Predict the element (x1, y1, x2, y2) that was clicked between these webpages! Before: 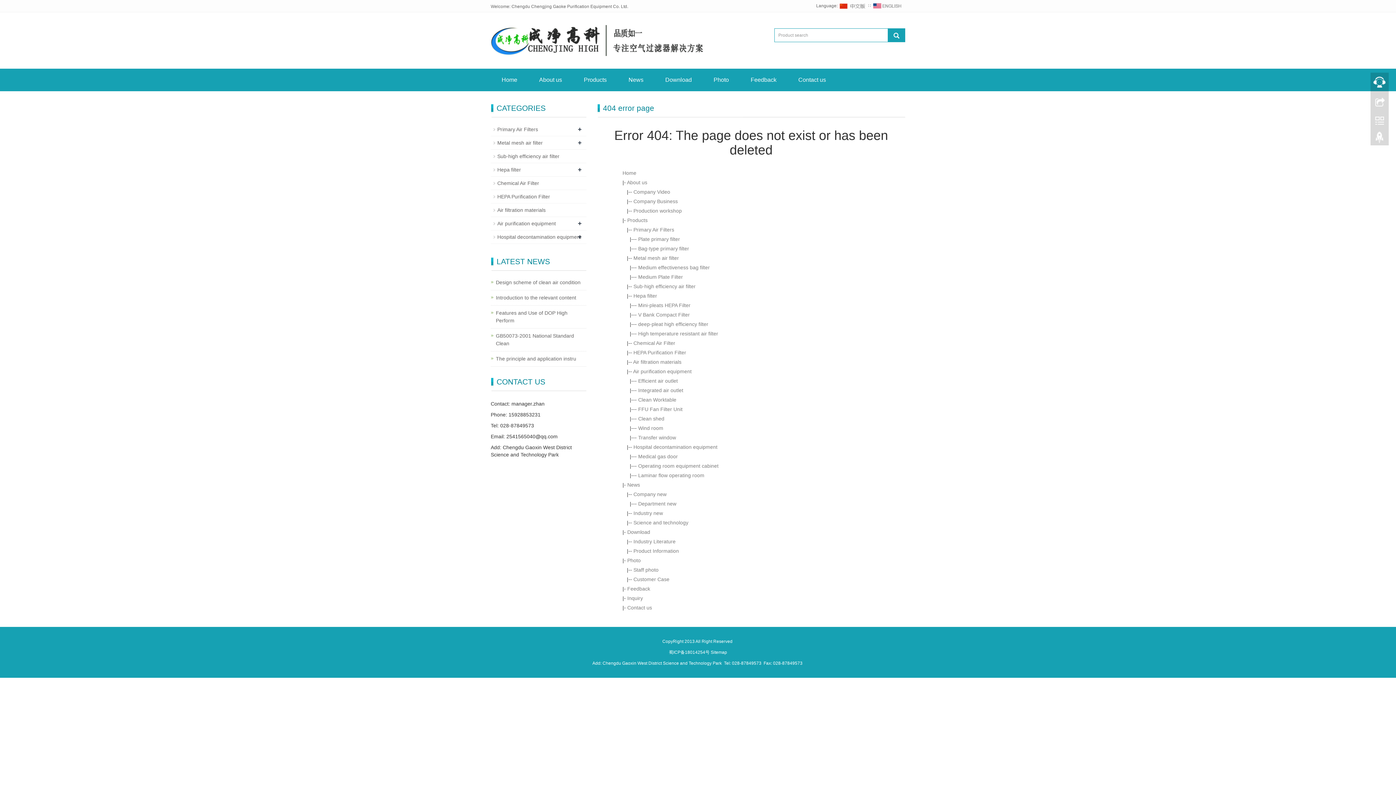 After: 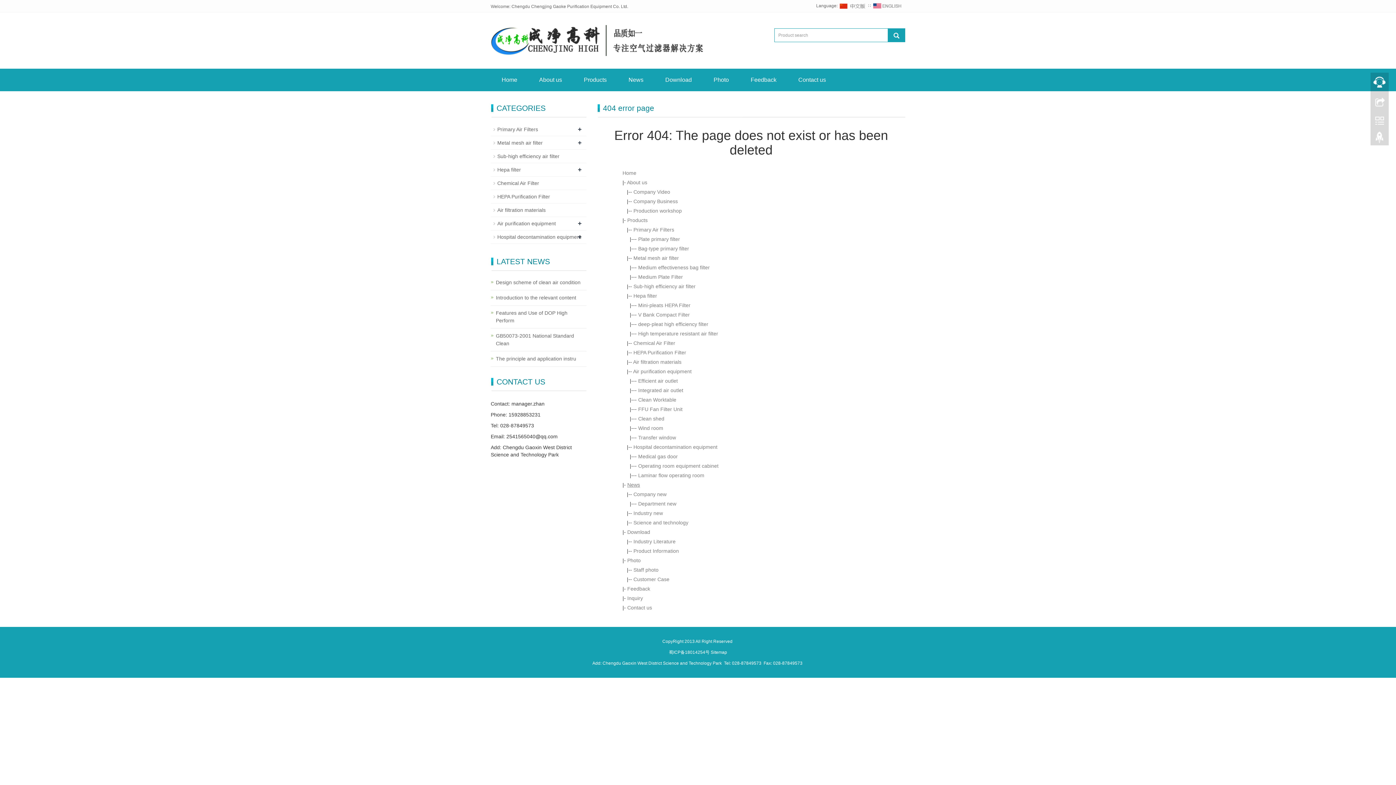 Action: label: News bbox: (627, 482, 640, 488)